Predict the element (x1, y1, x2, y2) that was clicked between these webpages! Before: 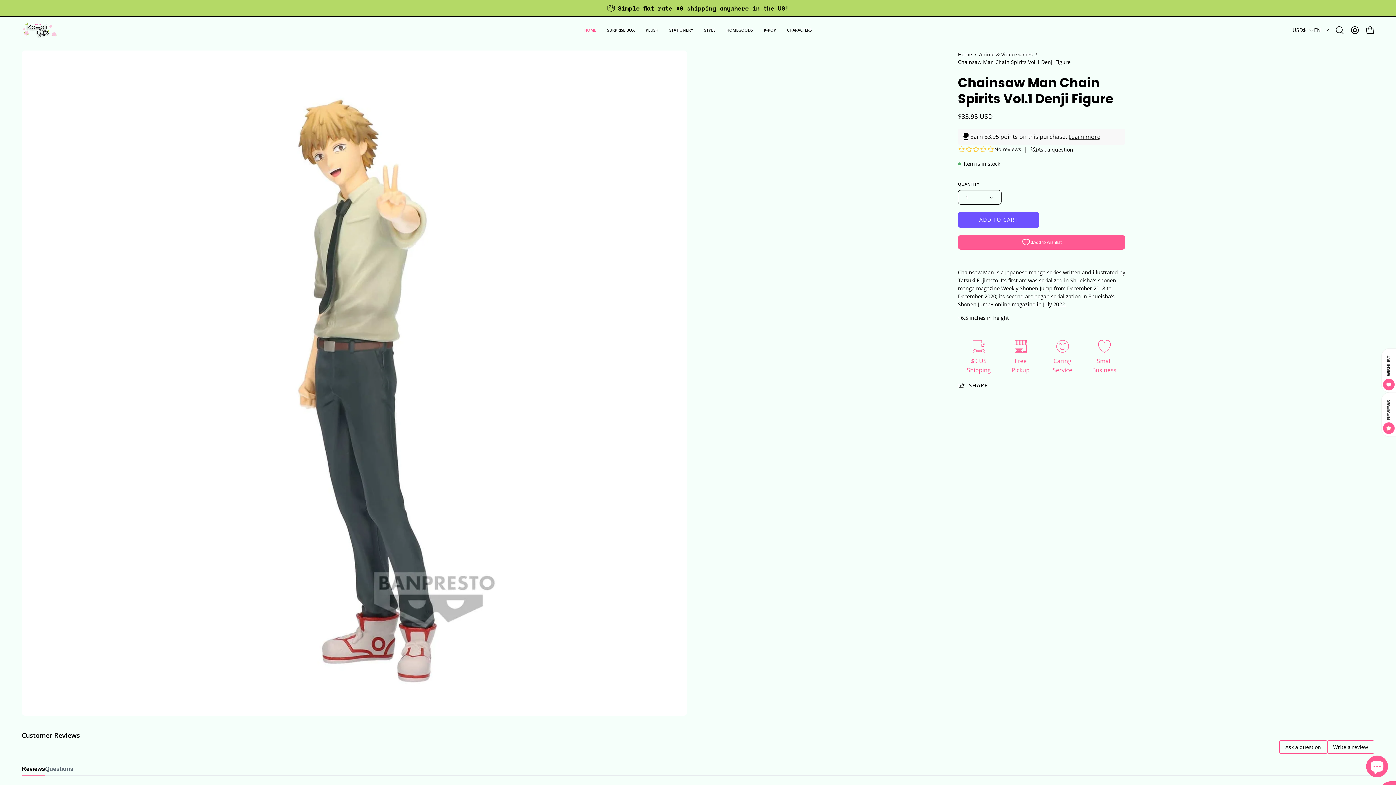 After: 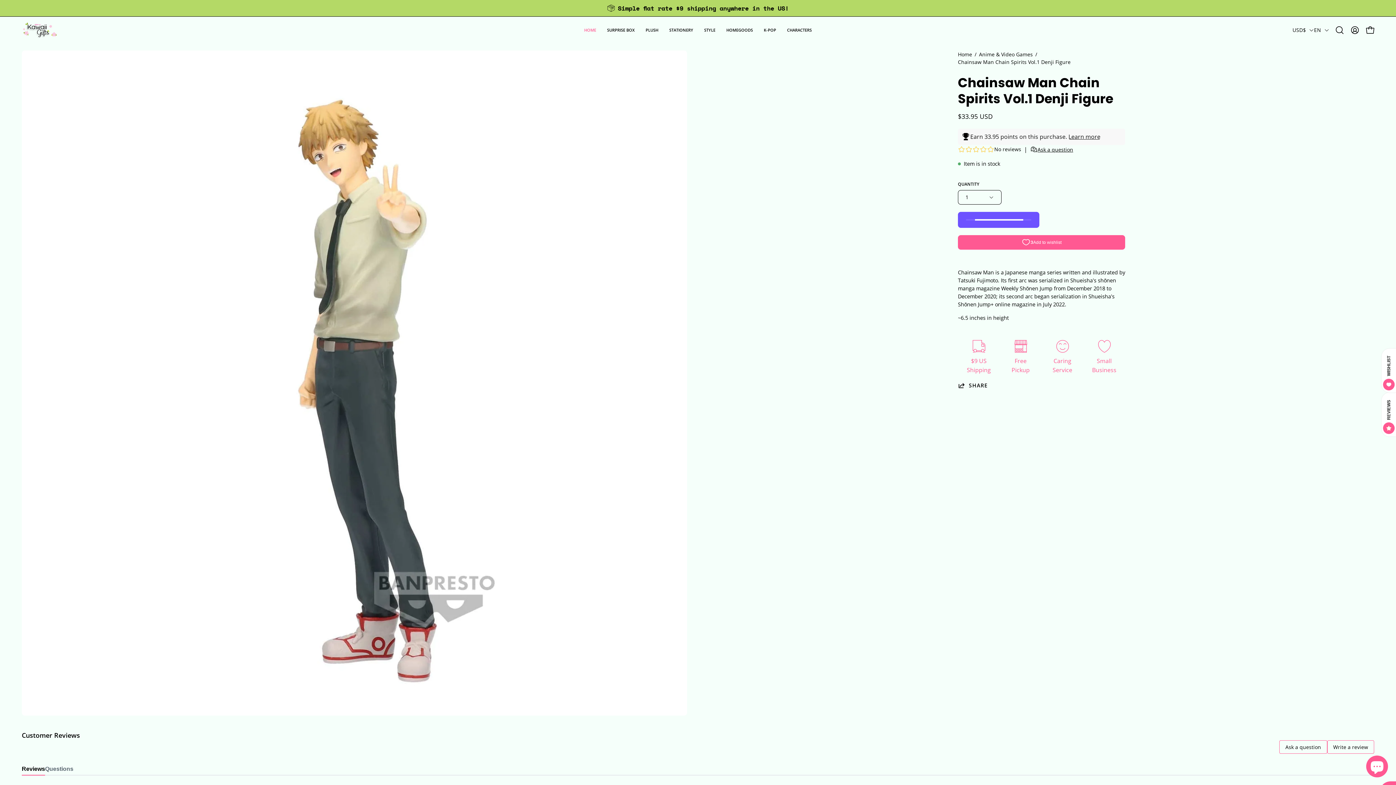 Action: bbox: (958, 211, 1039, 227) label: ADD TO CART